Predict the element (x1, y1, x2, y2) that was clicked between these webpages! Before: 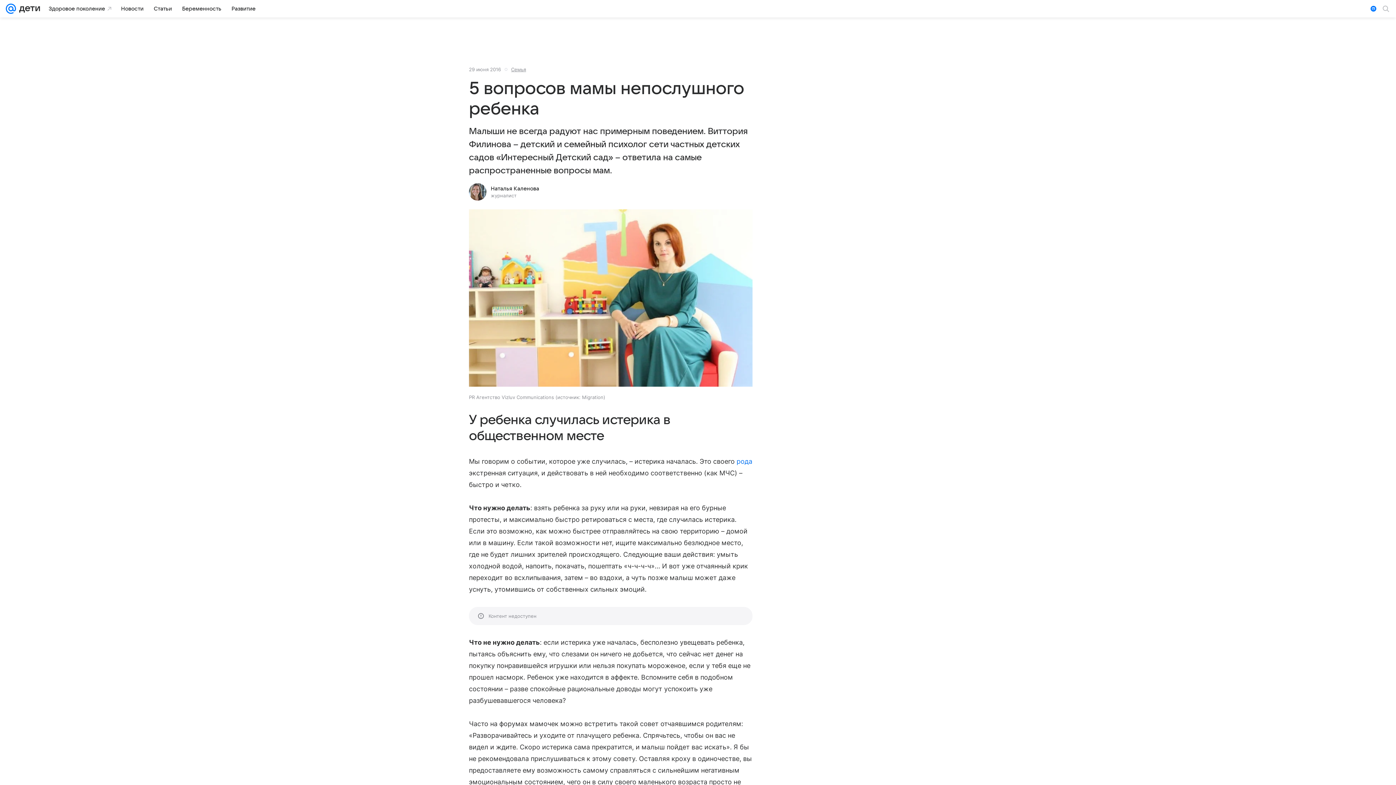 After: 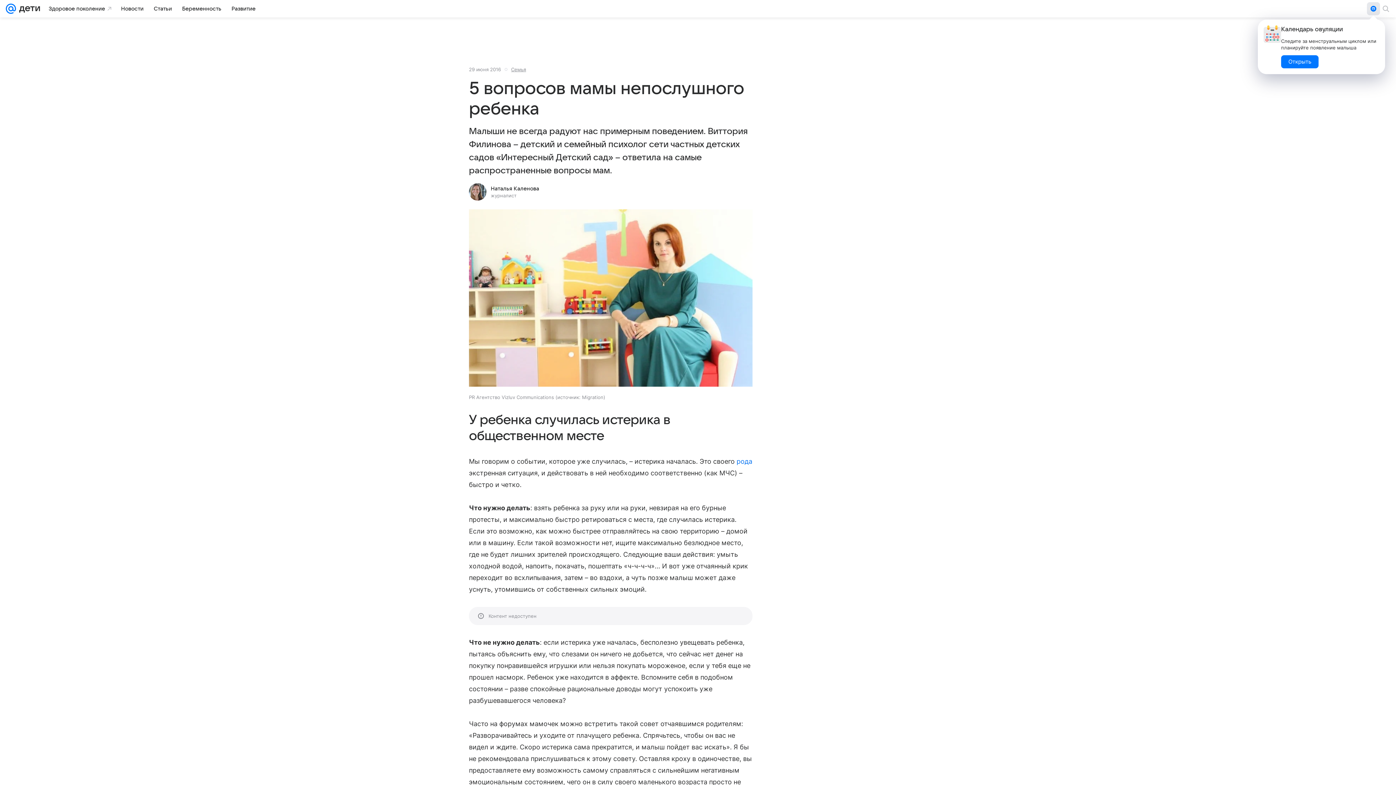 Action: bbox: (1367, 2, 1380, 15)